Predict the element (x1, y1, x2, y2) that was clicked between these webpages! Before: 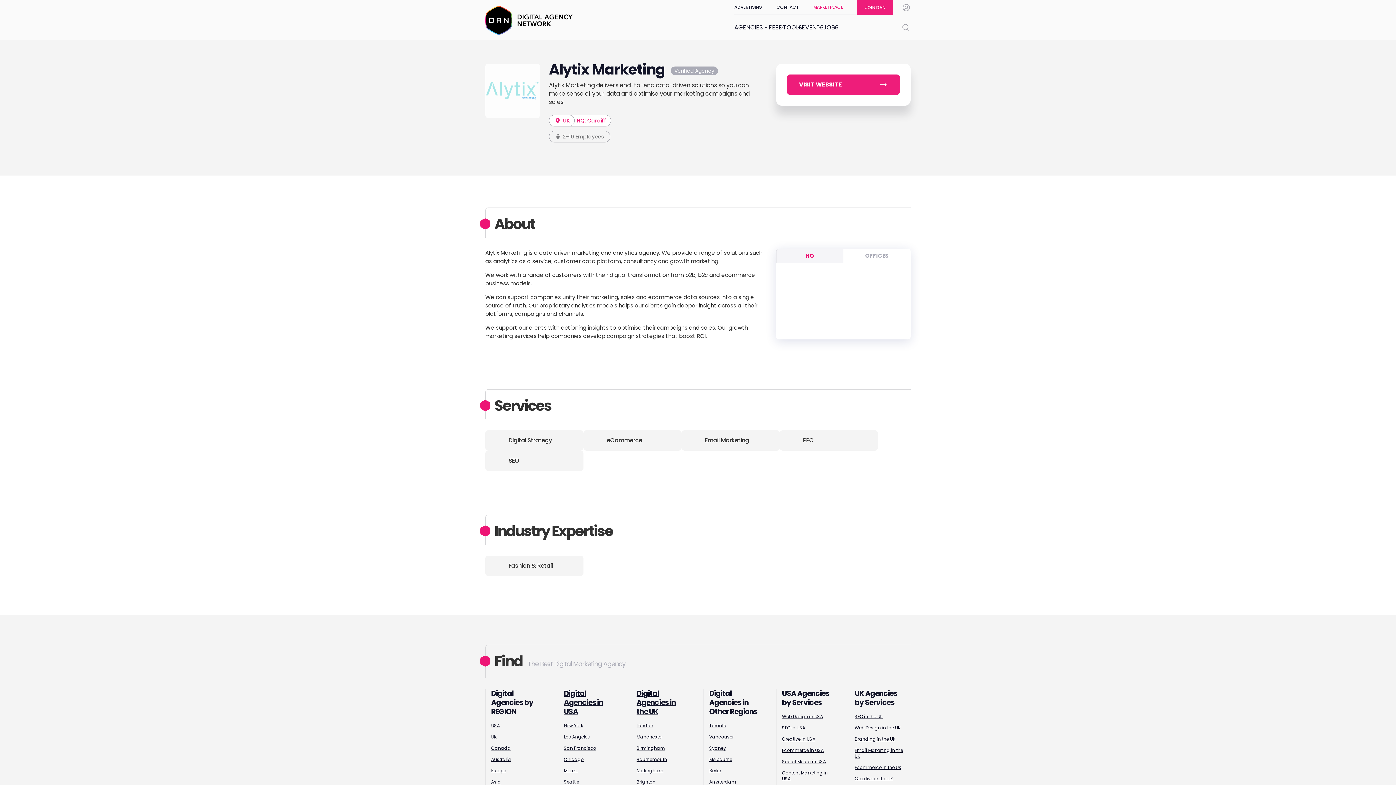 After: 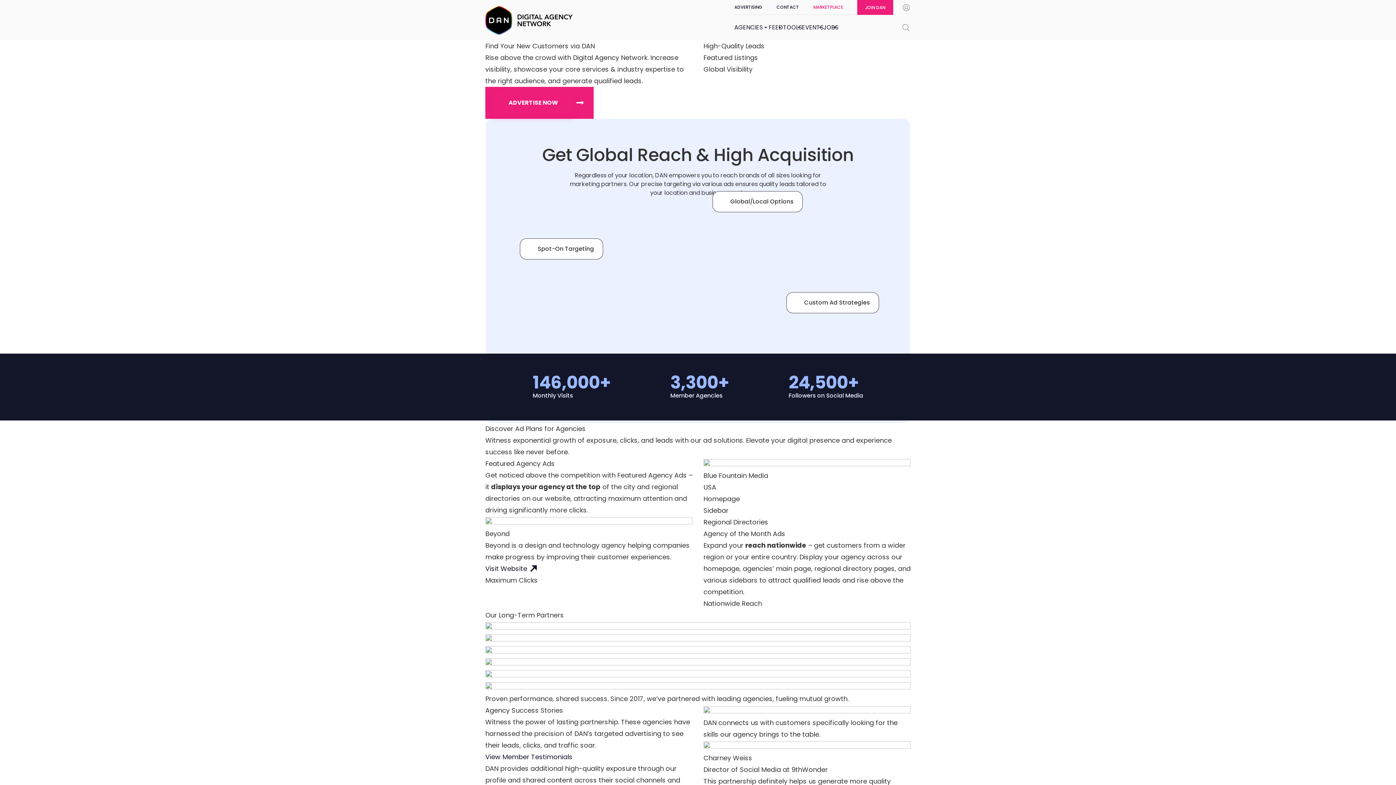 Action: label: ADVERTISING bbox: (734, 0, 776, 14)